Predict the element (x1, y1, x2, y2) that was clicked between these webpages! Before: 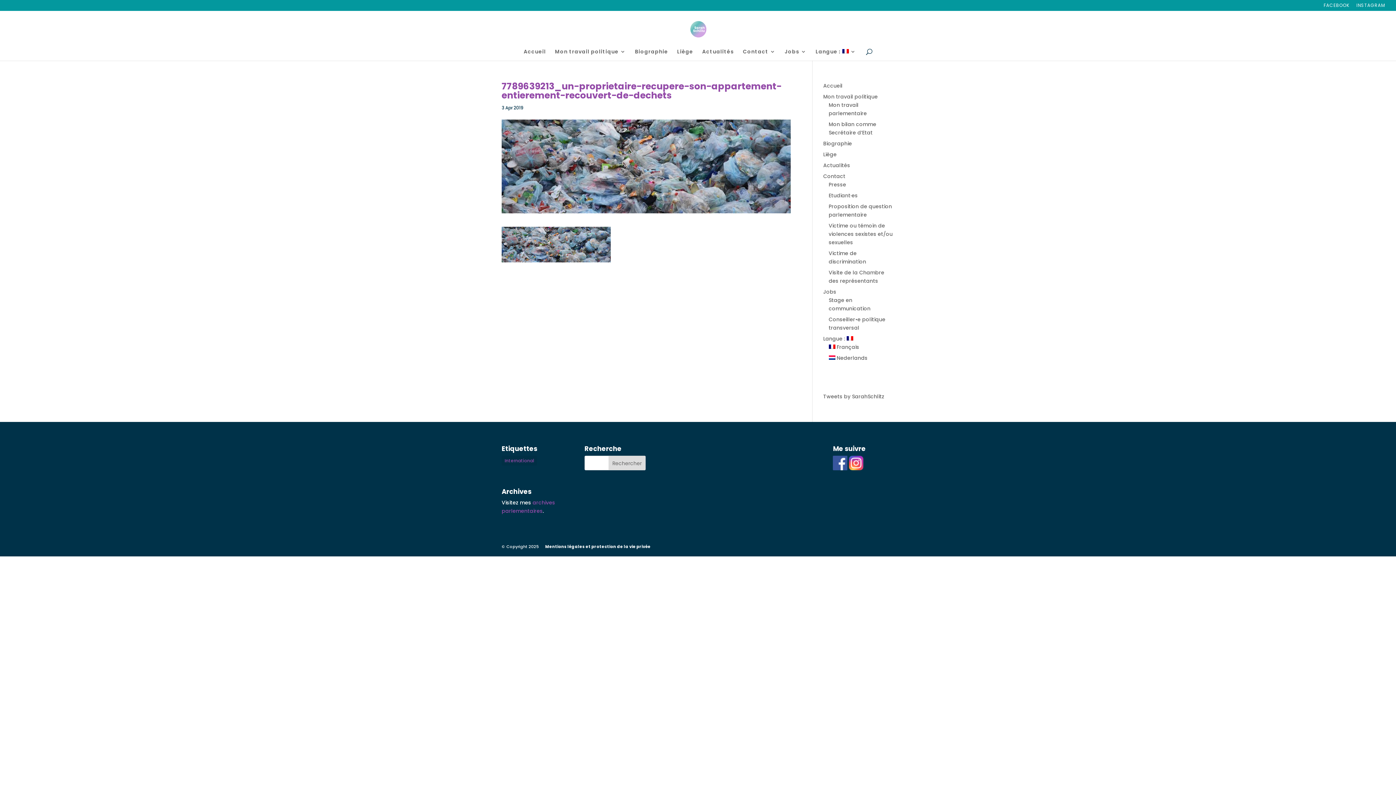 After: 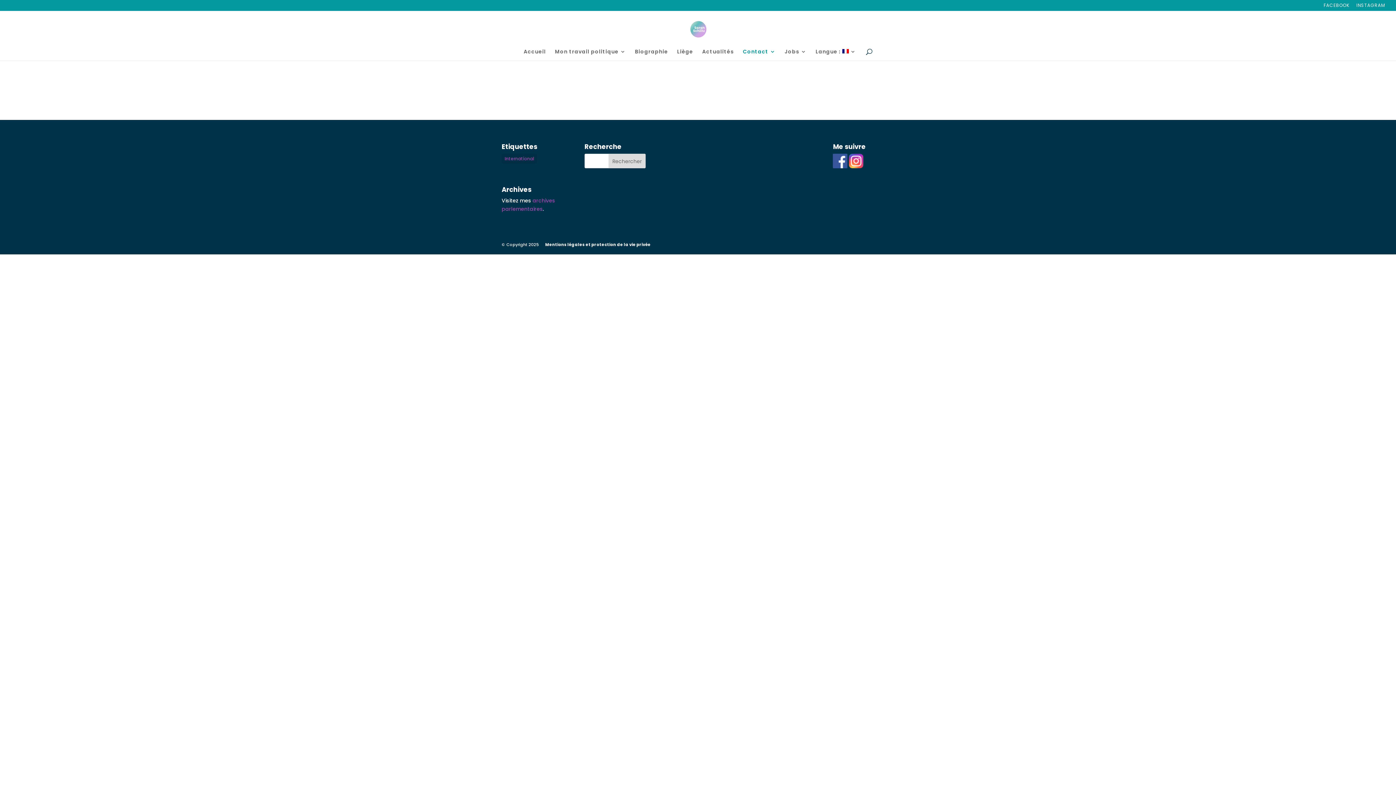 Action: label: Victime ou témoin de violences sexistes et/ou sexuelles bbox: (828, 222, 892, 246)